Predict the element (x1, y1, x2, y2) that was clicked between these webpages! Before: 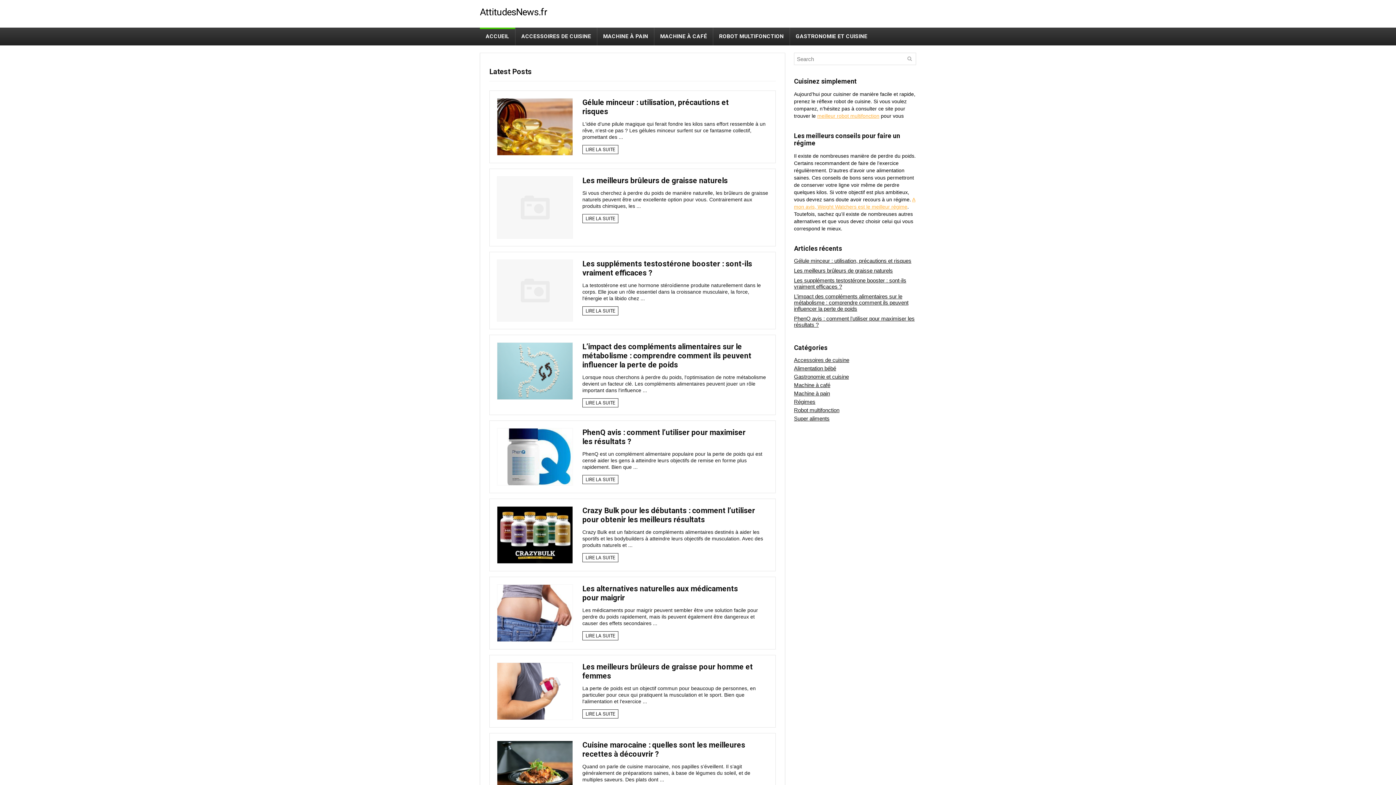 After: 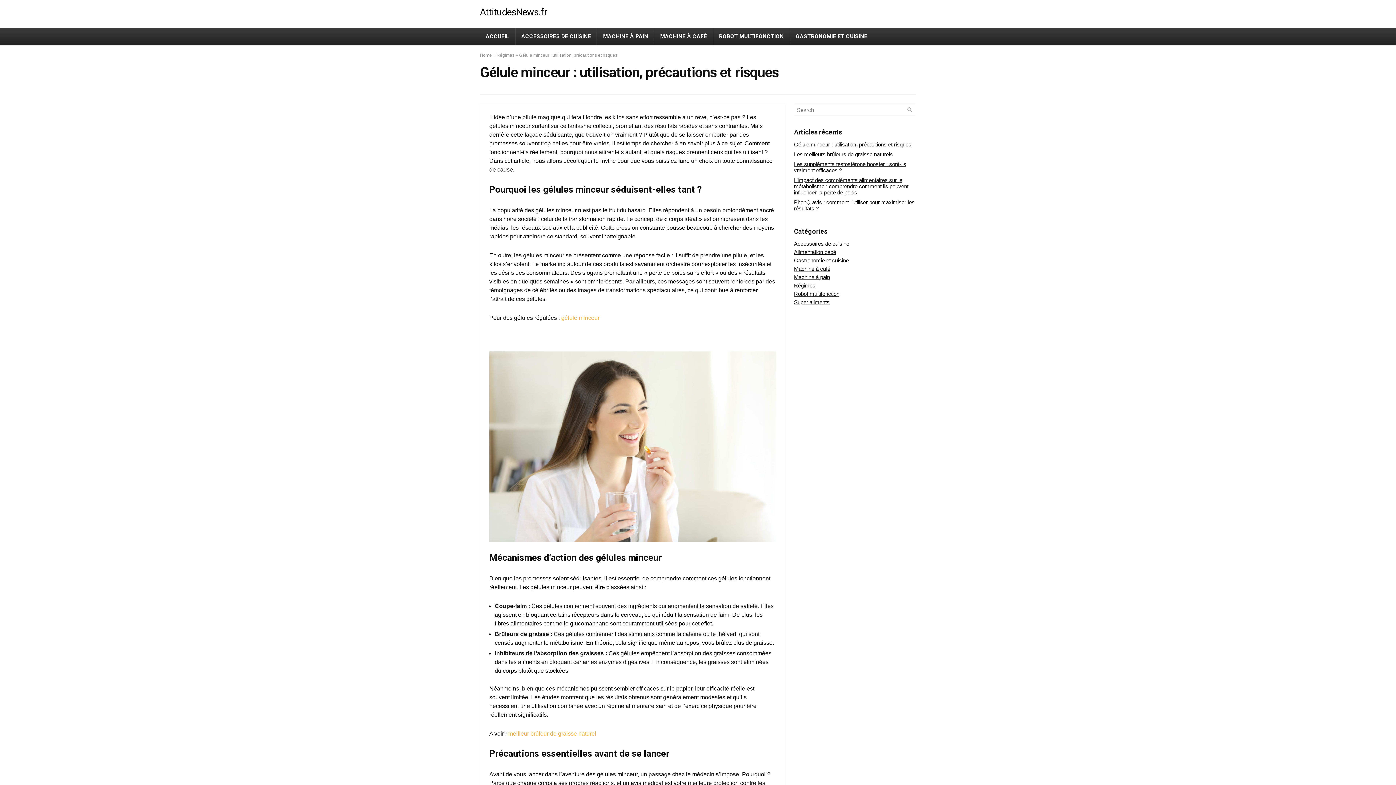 Action: bbox: (497, 98, 572, 155)